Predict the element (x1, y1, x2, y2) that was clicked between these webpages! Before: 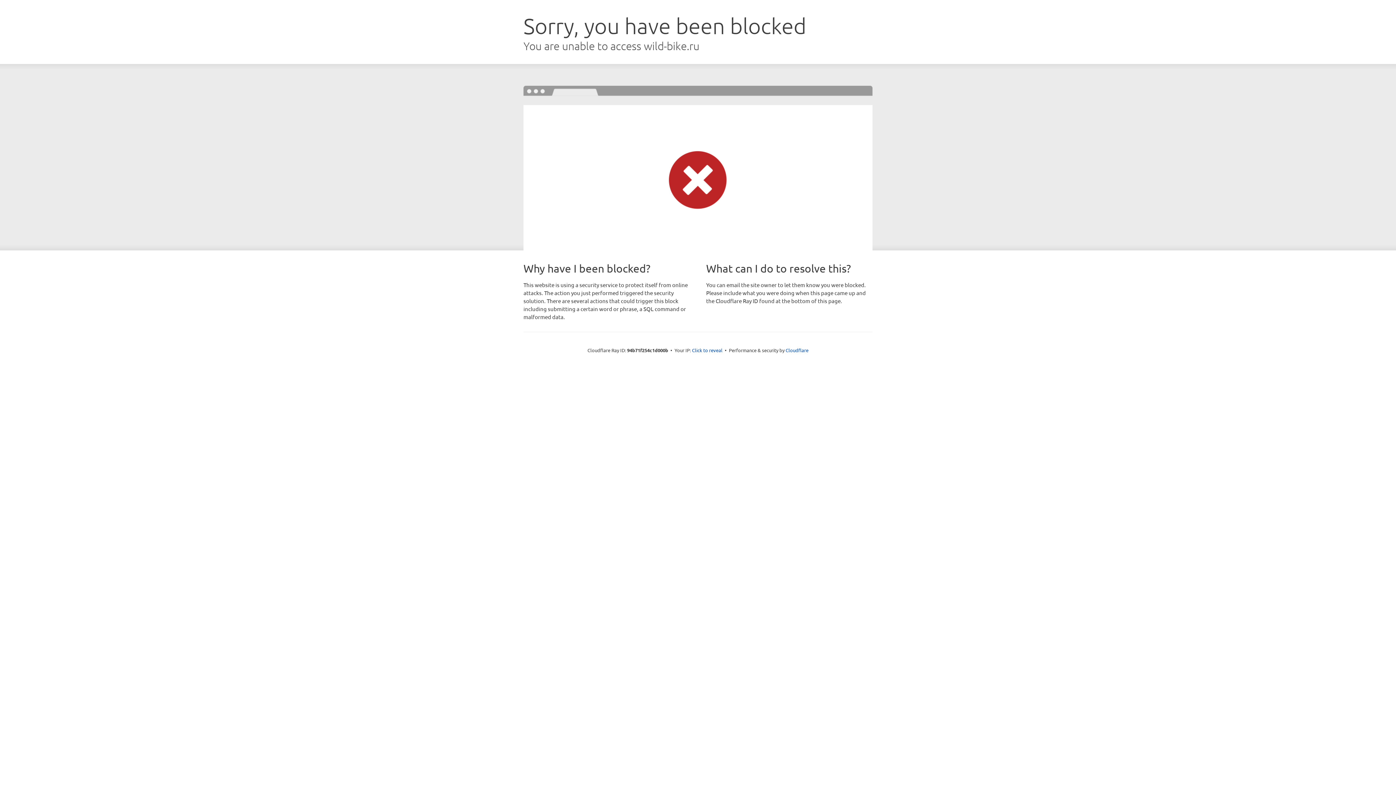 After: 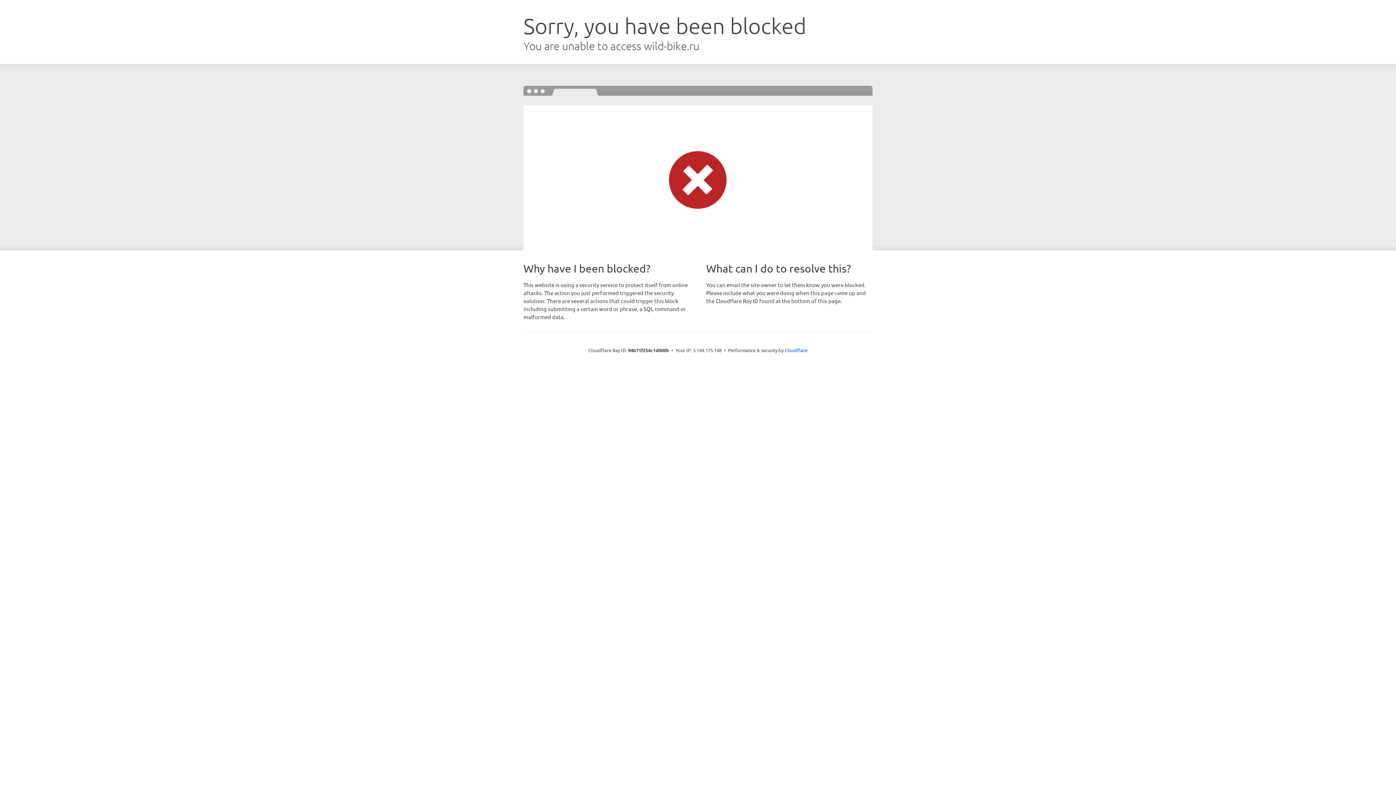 Action: bbox: (692, 346, 722, 353) label: Click to reveal